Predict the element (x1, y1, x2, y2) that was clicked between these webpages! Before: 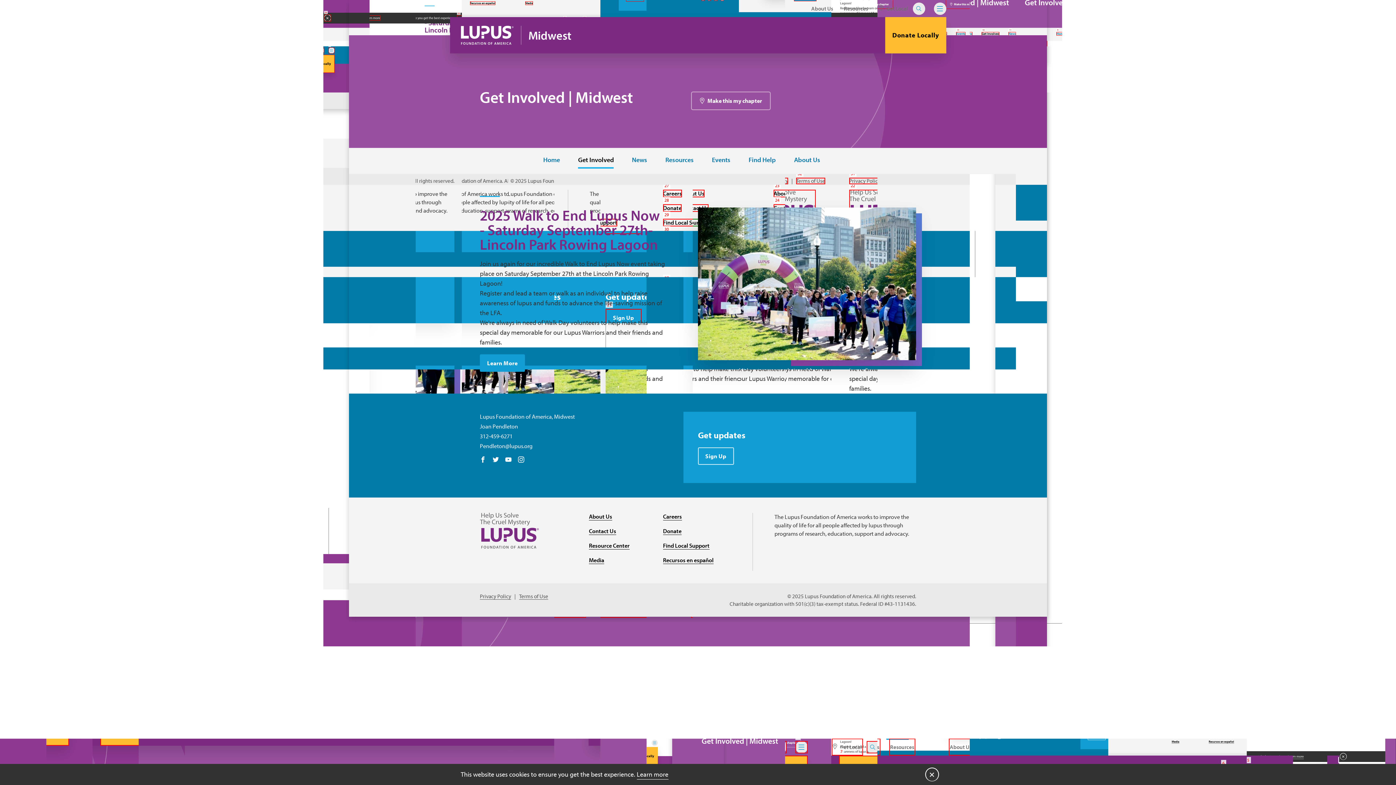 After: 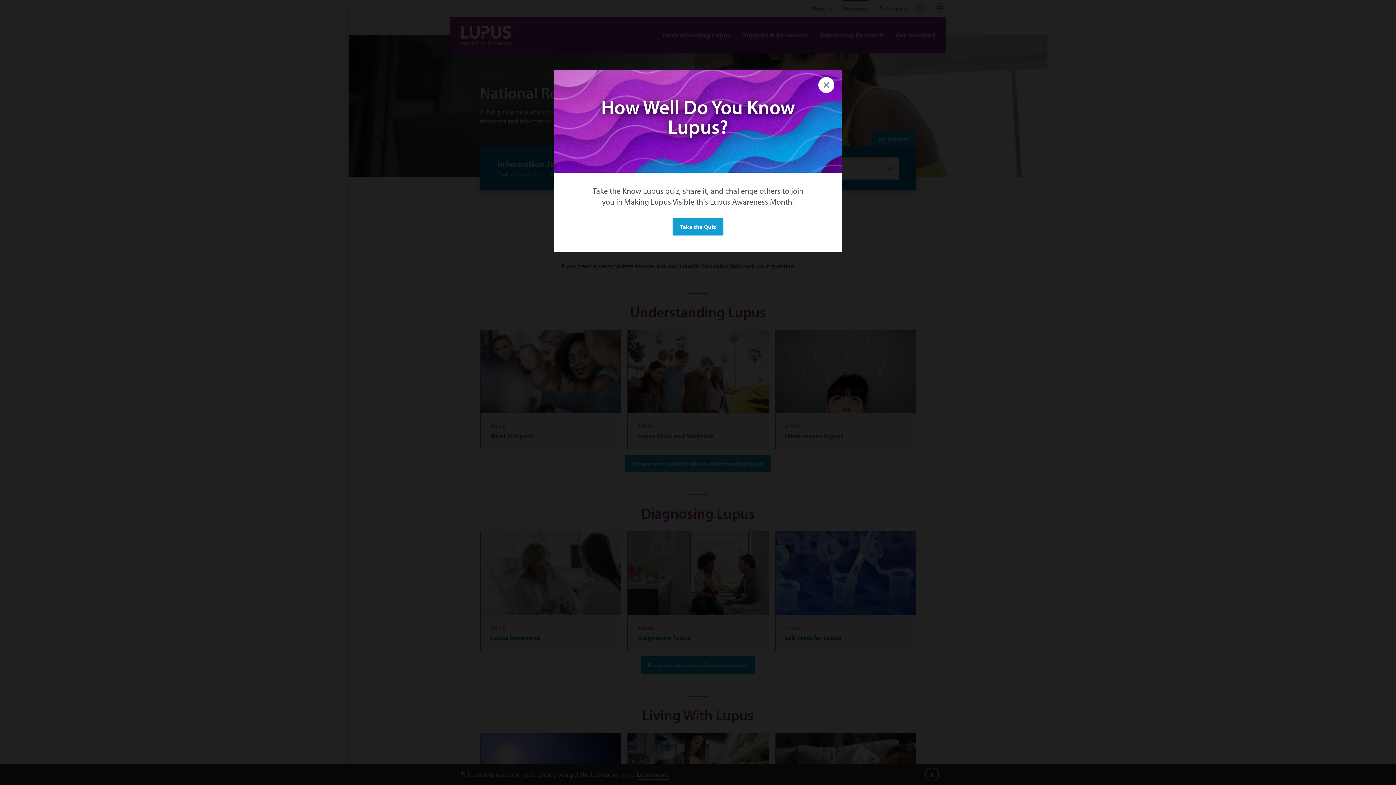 Action: bbox: (589, 542, 629, 549) label: Resource Center